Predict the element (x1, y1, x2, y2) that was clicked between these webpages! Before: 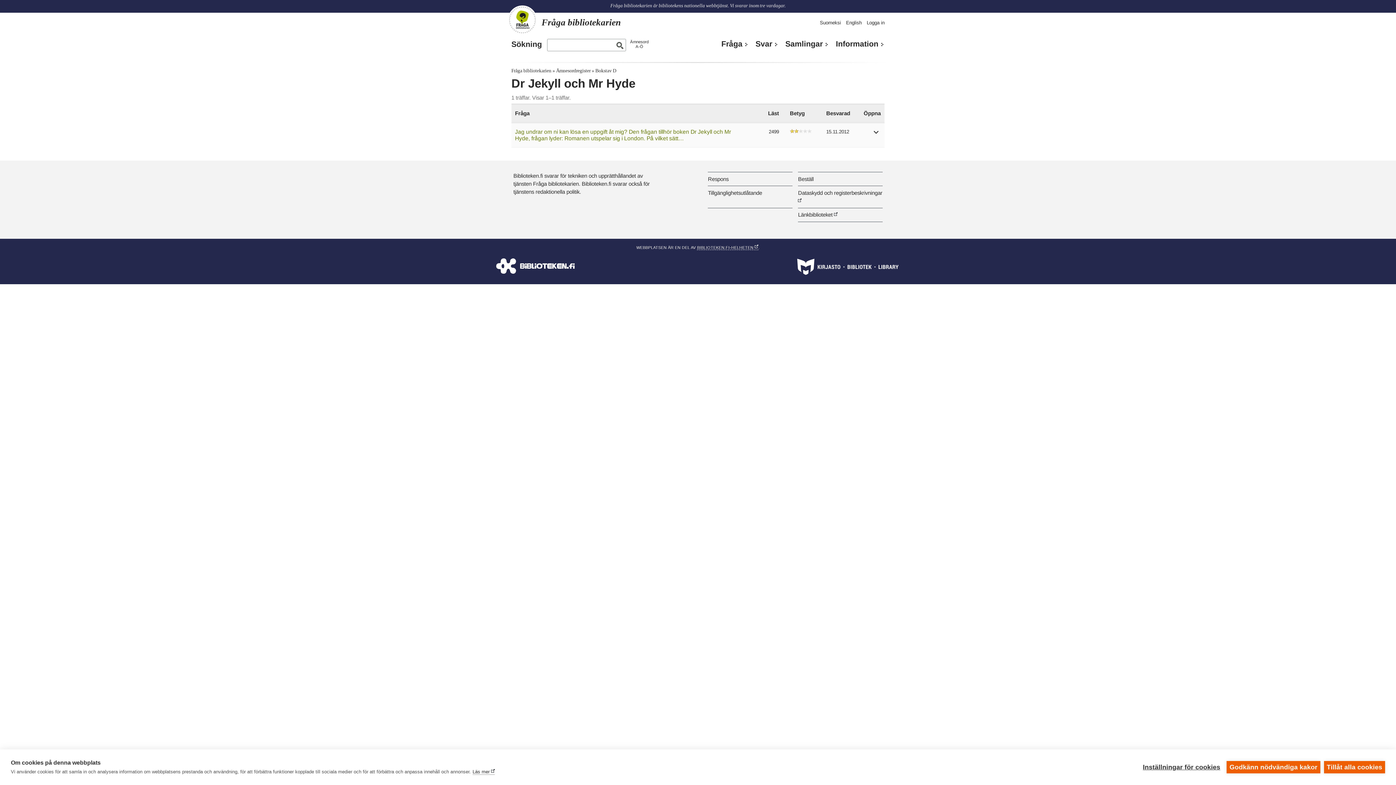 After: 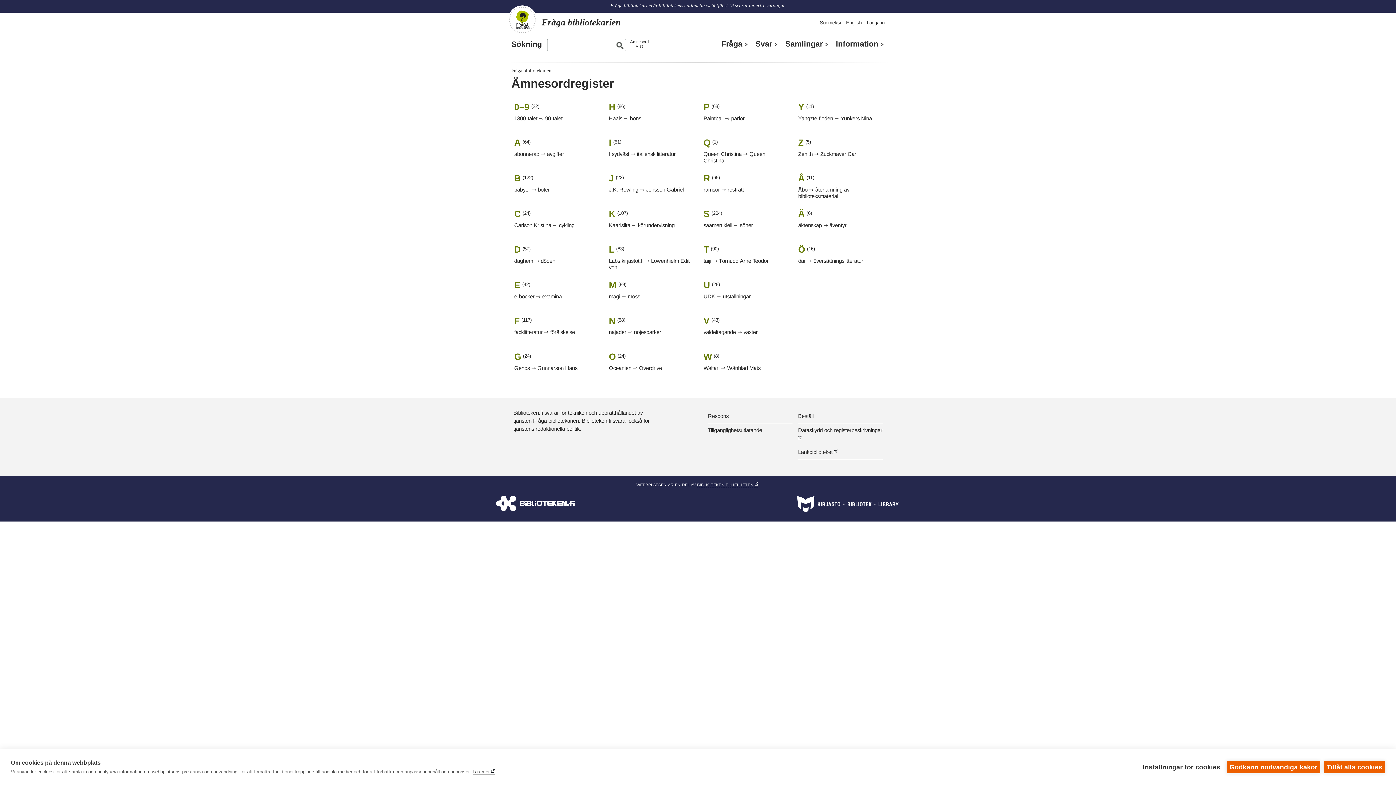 Action: bbox: (630, 39, 648, 48) label: Ämnesord
A-Ö